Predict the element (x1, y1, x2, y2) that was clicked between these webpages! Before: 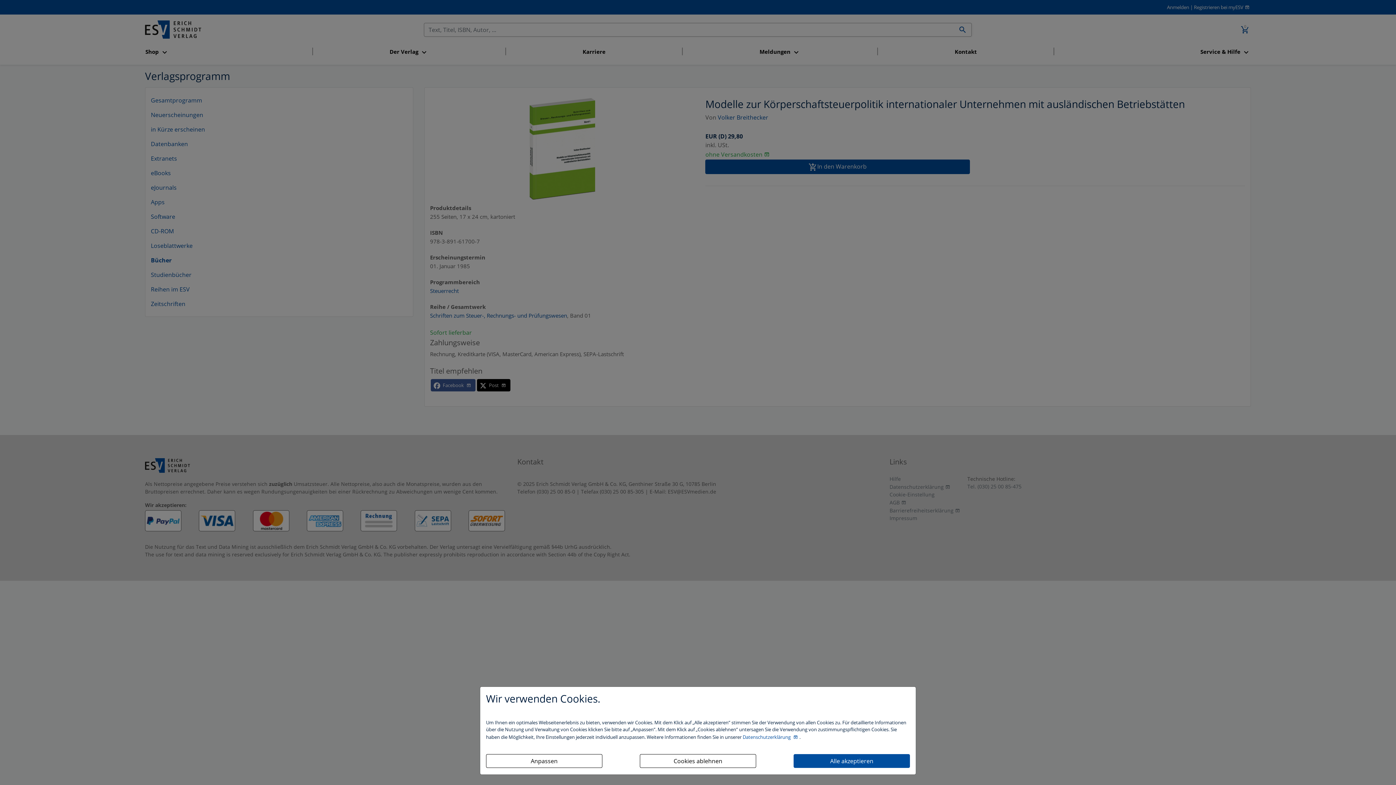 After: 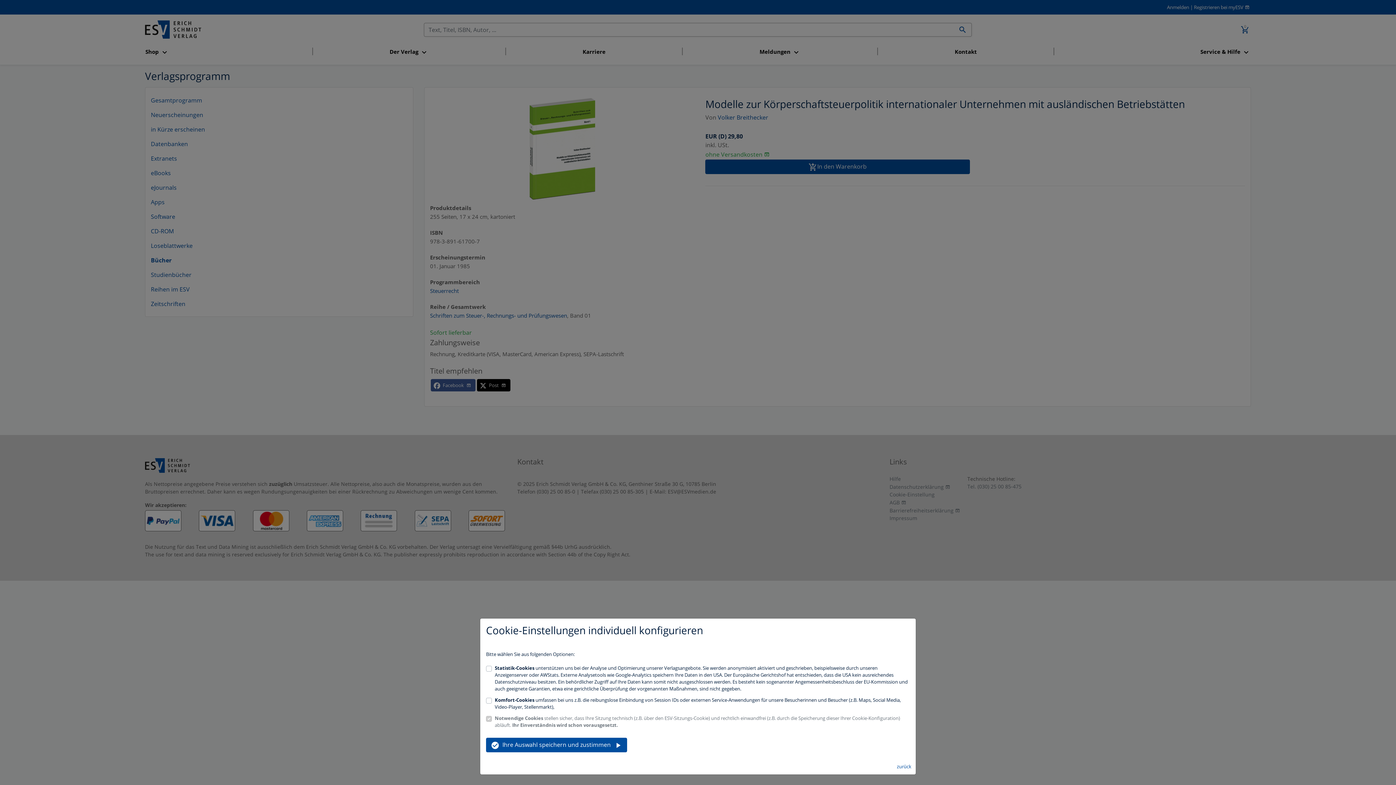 Action: bbox: (486, 754, 602, 768) label: Anpassen